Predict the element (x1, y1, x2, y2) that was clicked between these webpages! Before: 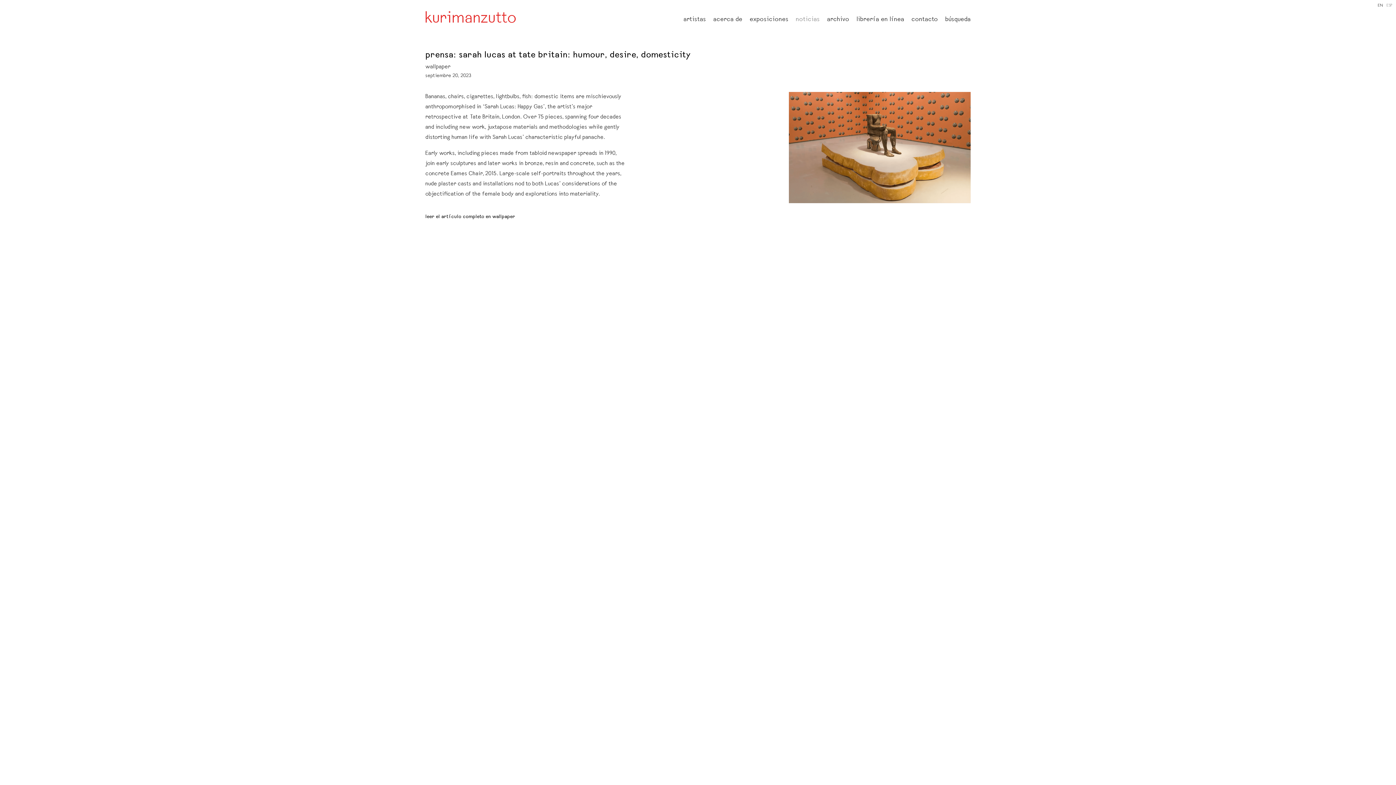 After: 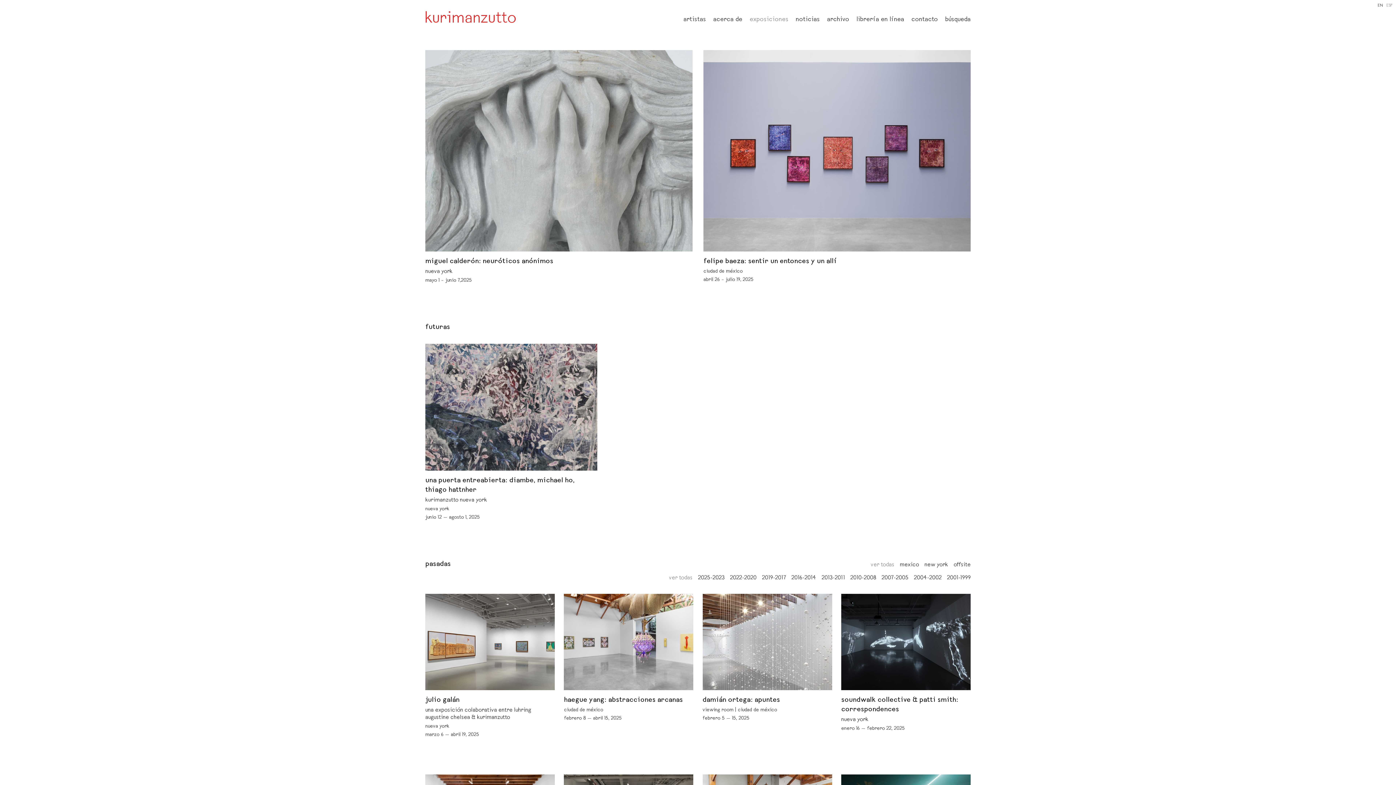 Action: label: exposiciones bbox: (749, 16, 788, 23)